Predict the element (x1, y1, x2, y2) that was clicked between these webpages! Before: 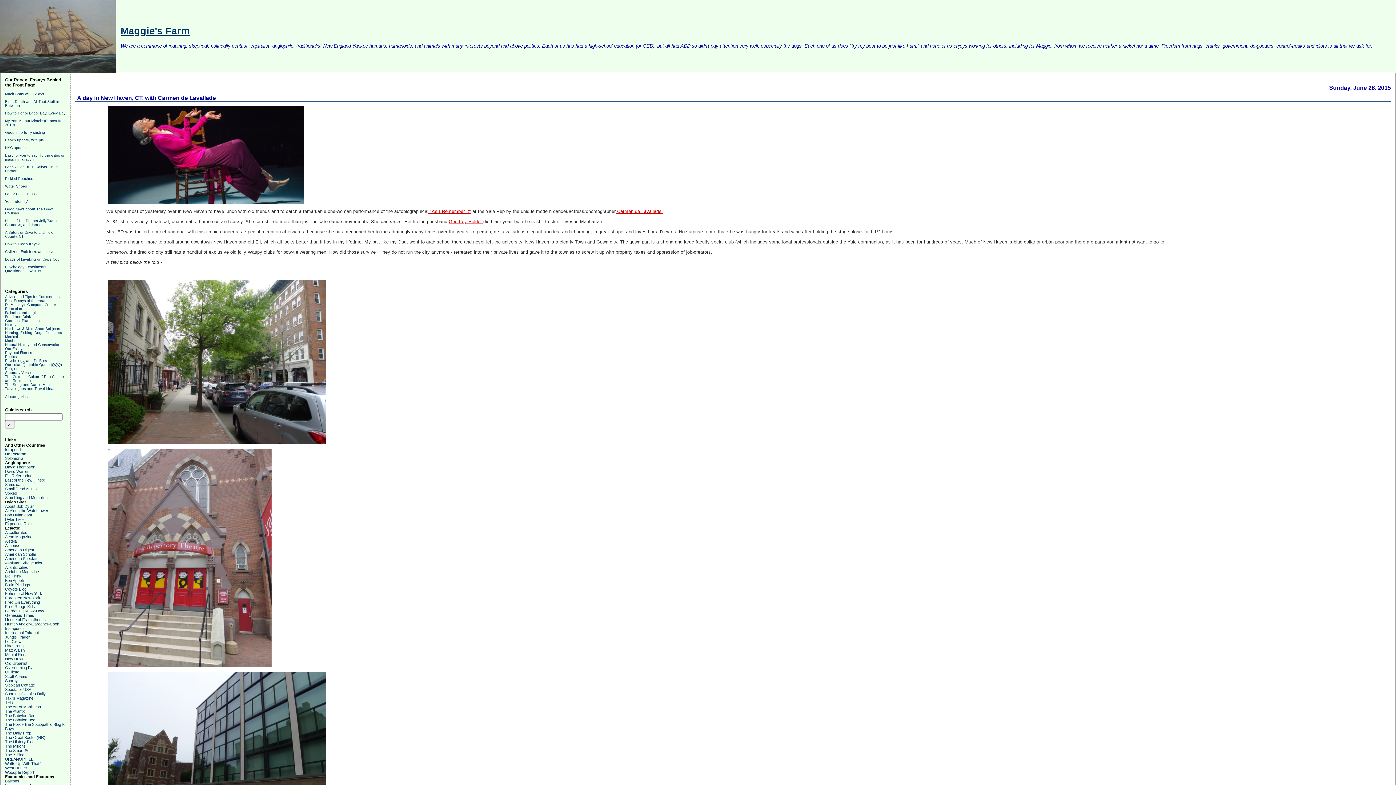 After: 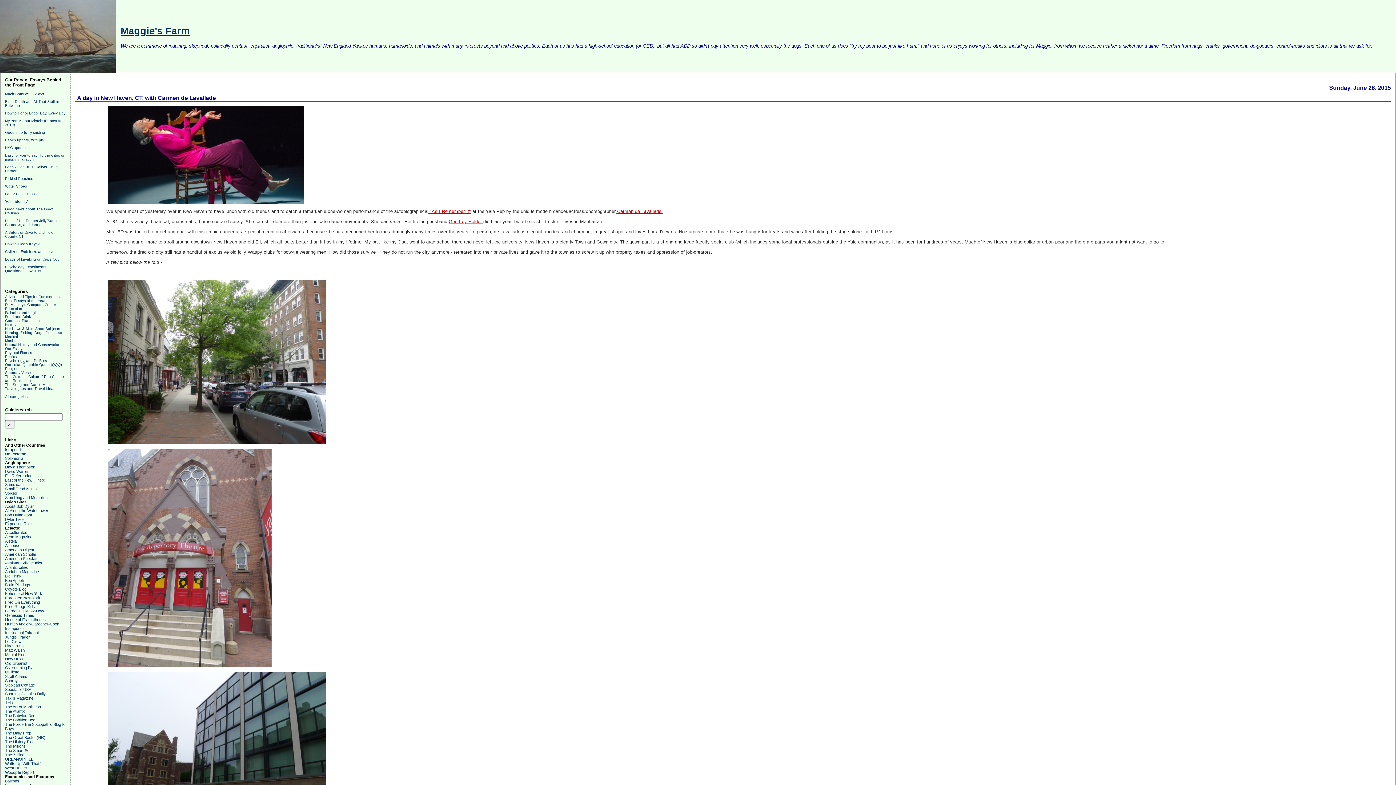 Action: label: Mental Floss bbox: (5, 652, 27, 657)